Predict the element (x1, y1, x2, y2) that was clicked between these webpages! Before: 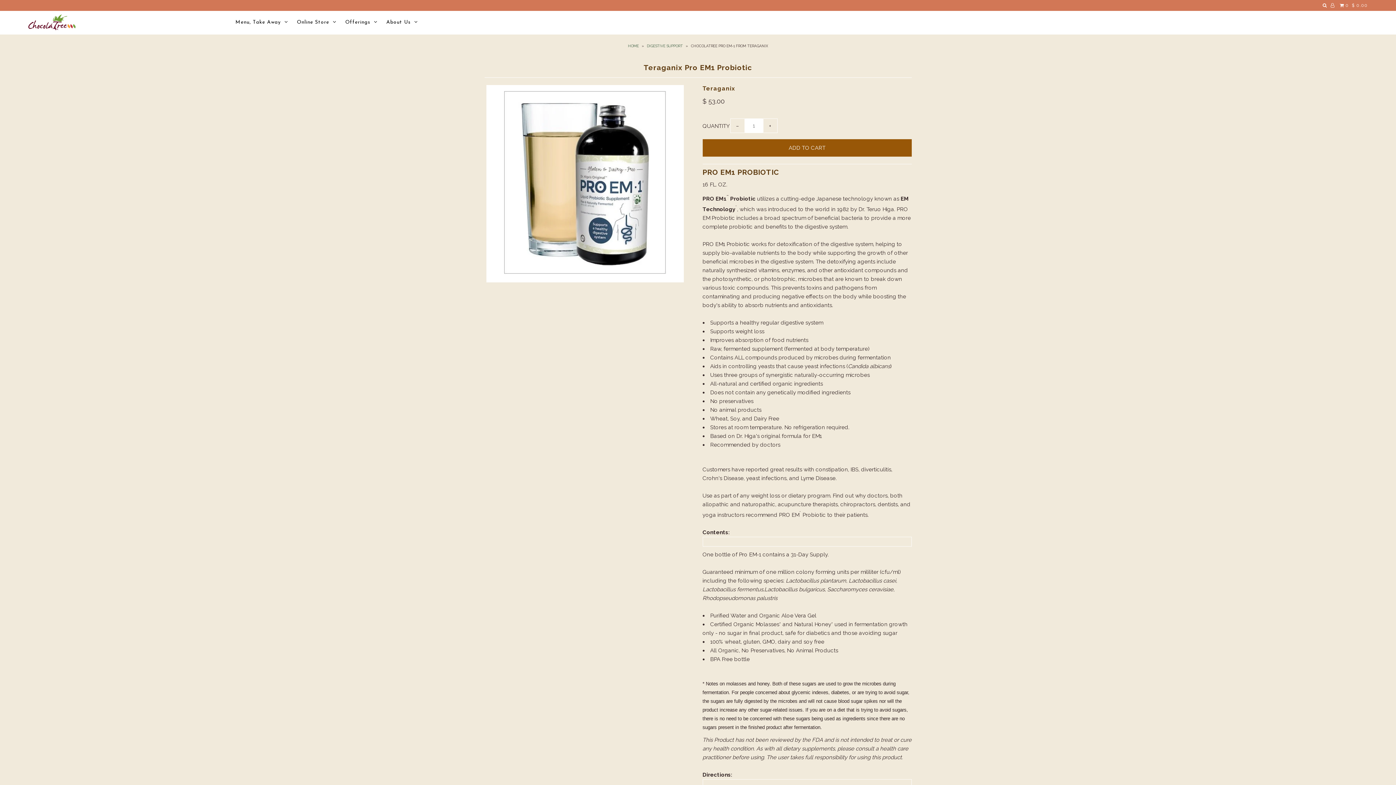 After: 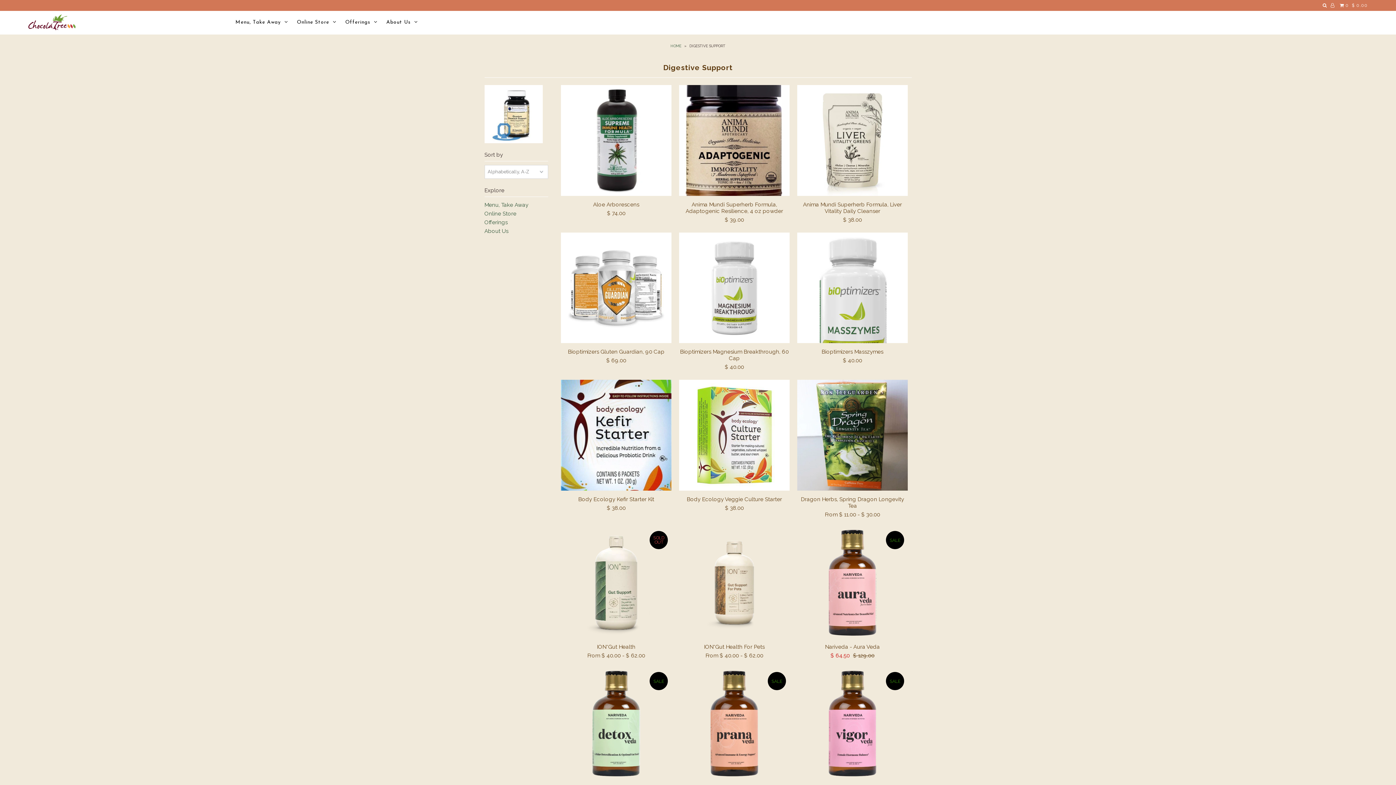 Action: label: DIGESTIVE SUPPORT bbox: (647, 44, 684, 48)